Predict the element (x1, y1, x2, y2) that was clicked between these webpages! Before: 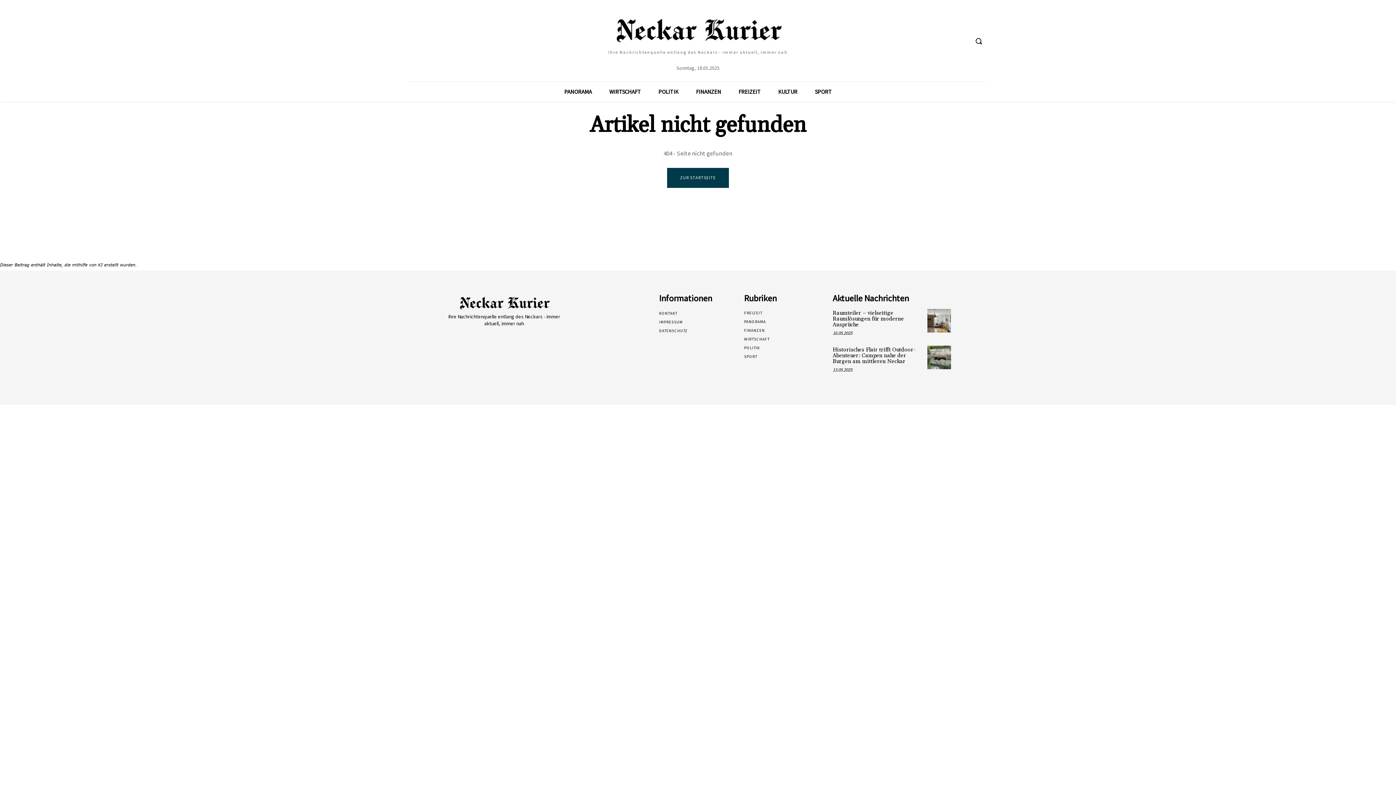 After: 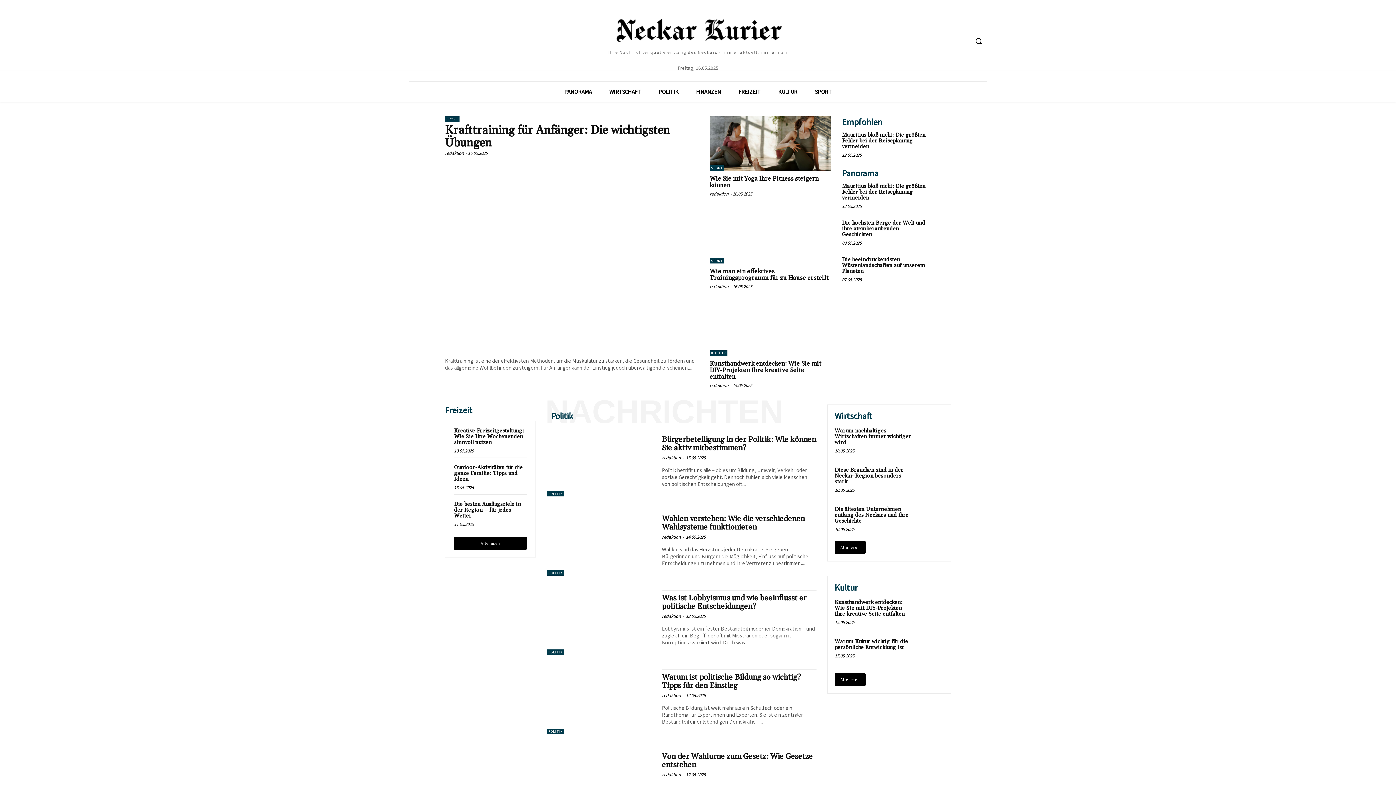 Action: label: Ihre Nachrichtenquelle entlang des Neckars - immer aktuell, immer nah bbox: (555, 10, 841, 54)